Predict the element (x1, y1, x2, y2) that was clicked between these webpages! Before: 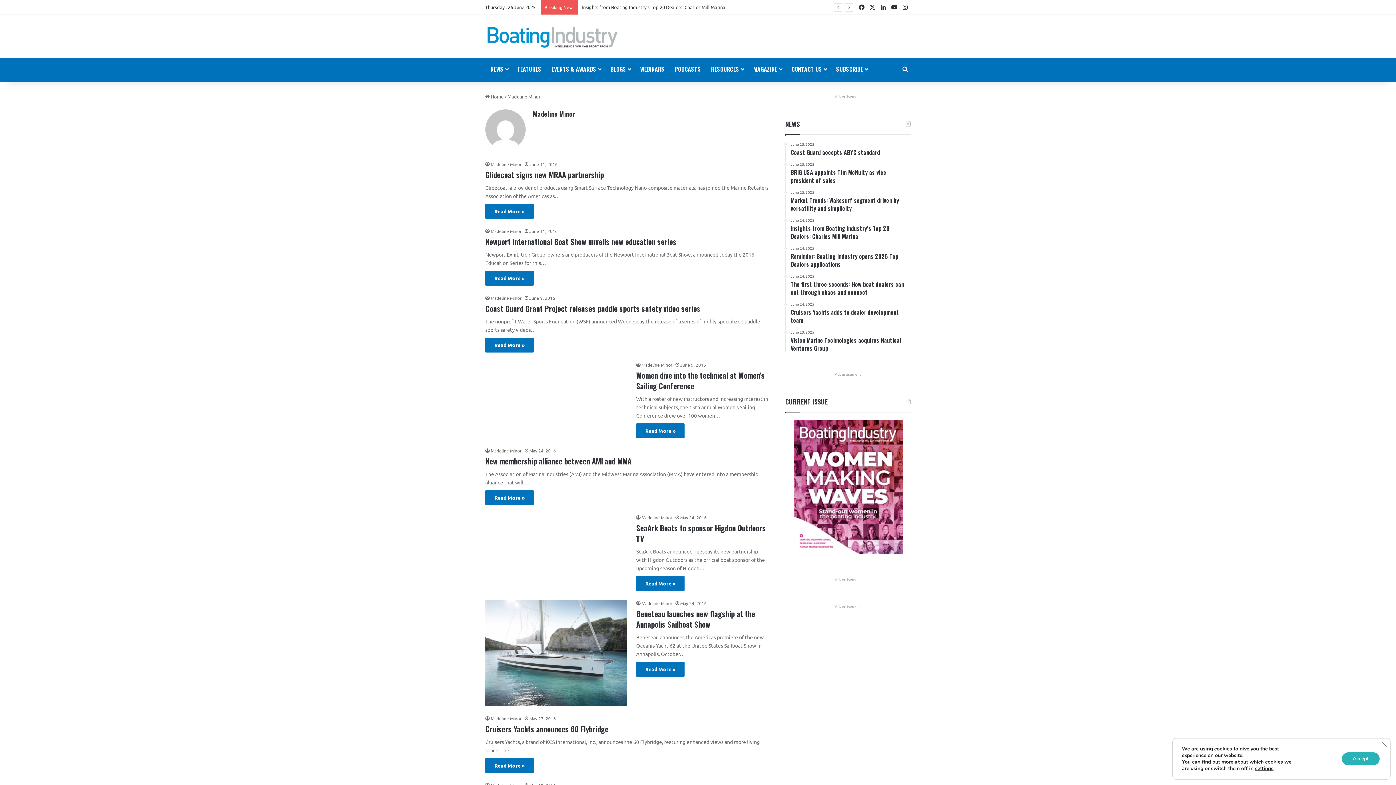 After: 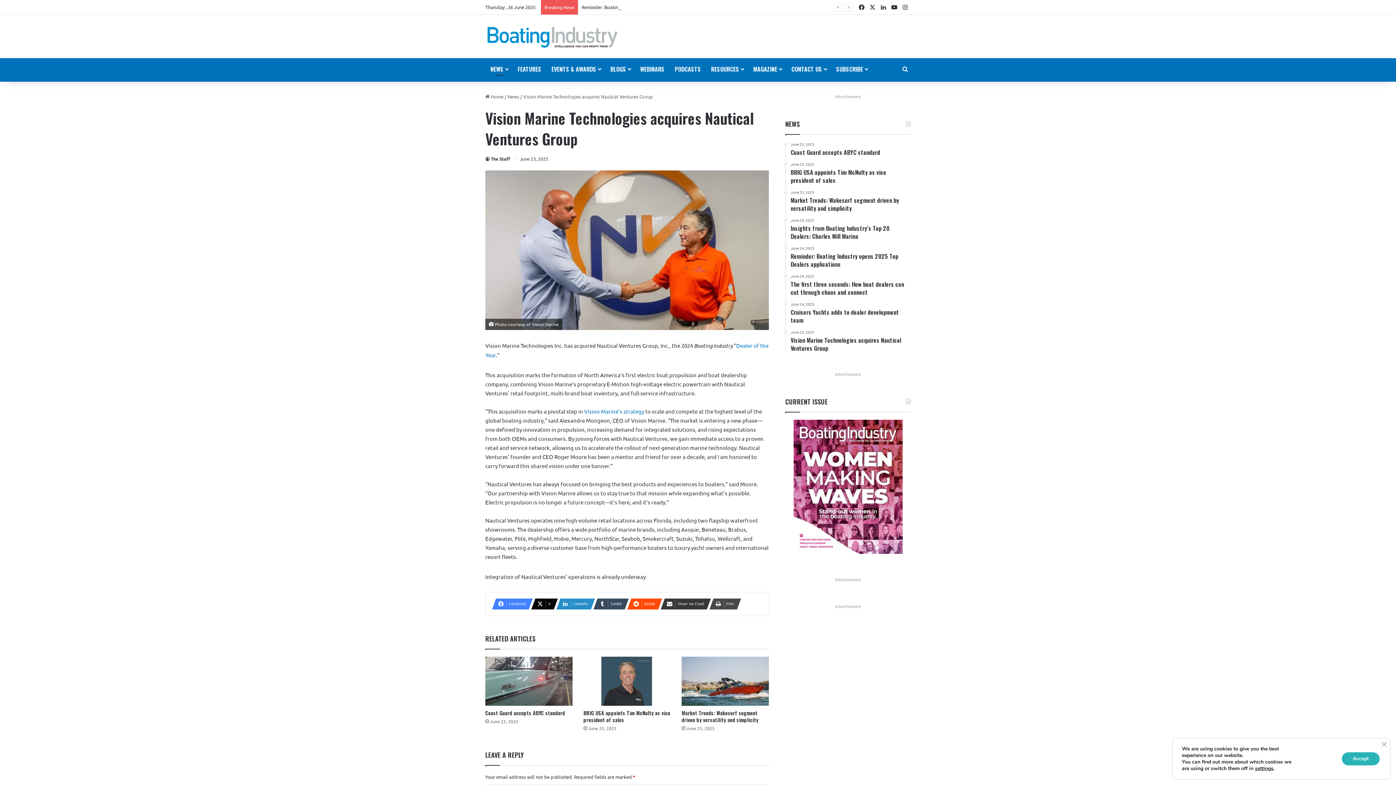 Action: label: June 23, 2025
Vision Marine Technologies acquires Nautical Ventures Group bbox: (790, 330, 910, 352)